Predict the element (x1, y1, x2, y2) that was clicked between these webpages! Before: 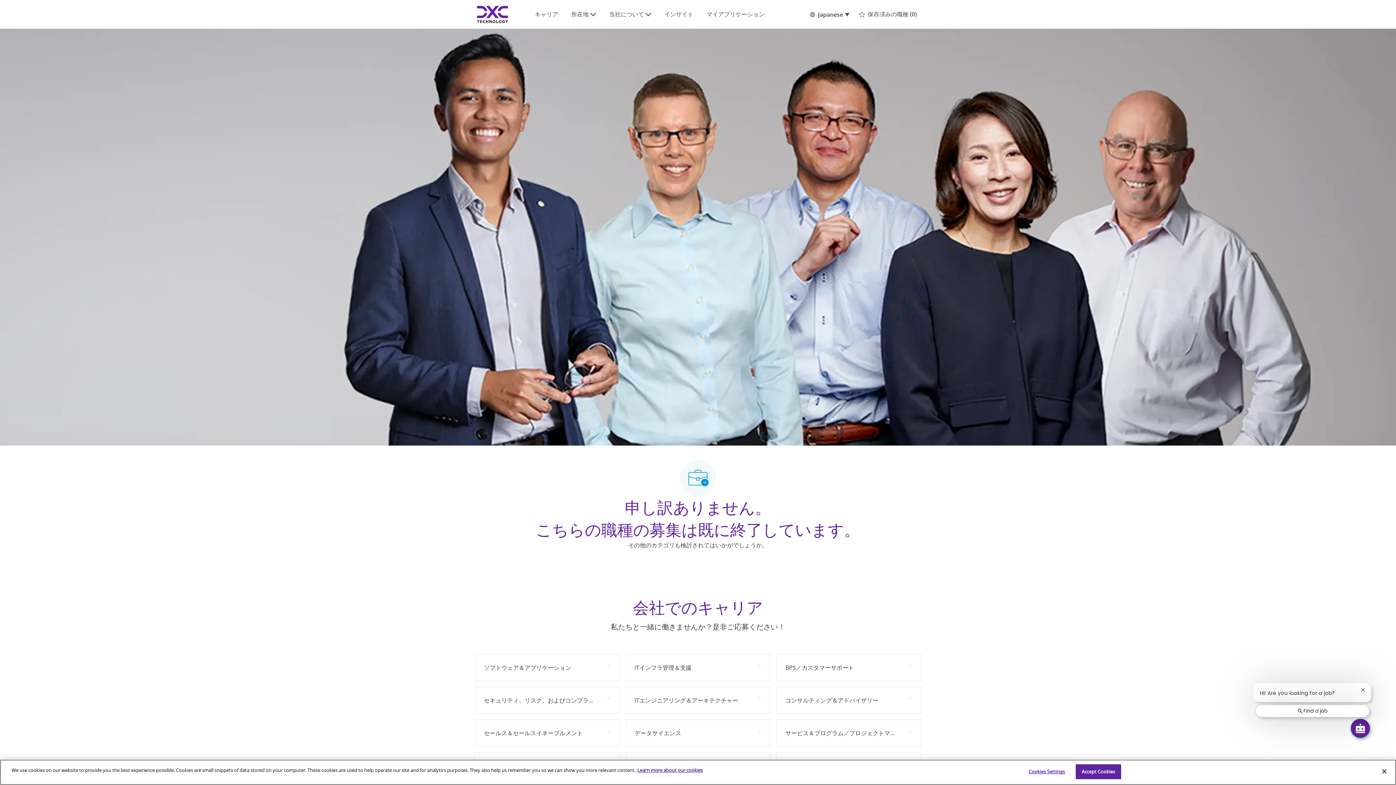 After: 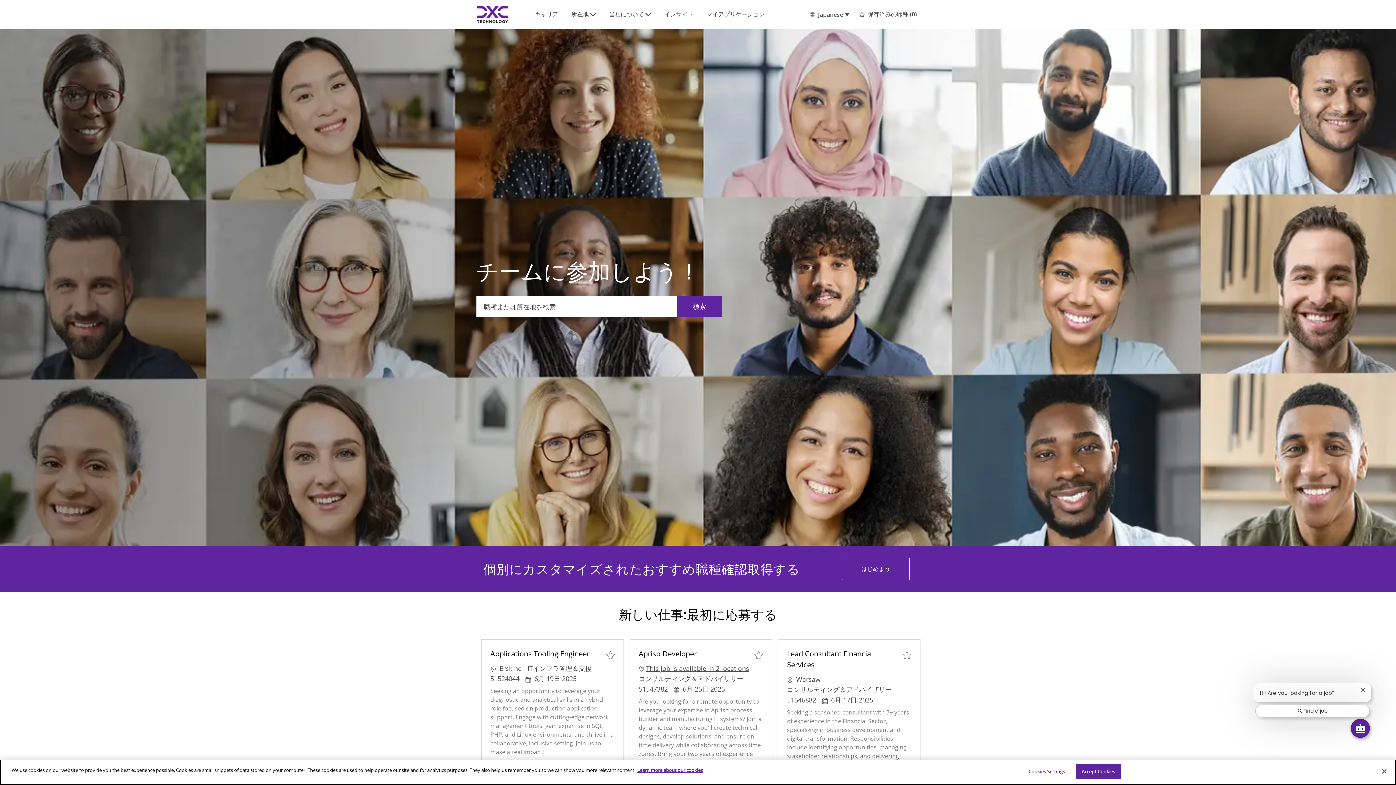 Action: bbox: (535, 10, 558, 18) label: キャリア